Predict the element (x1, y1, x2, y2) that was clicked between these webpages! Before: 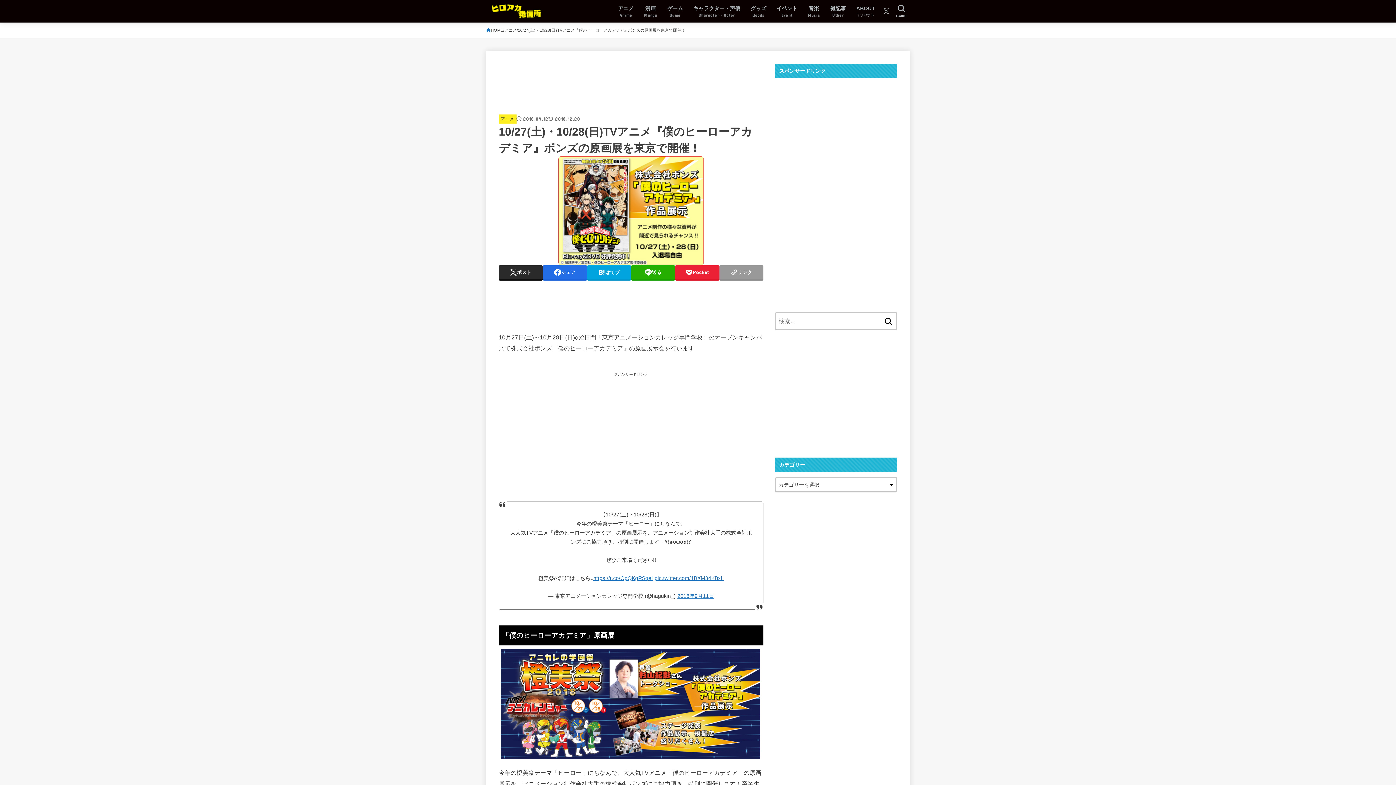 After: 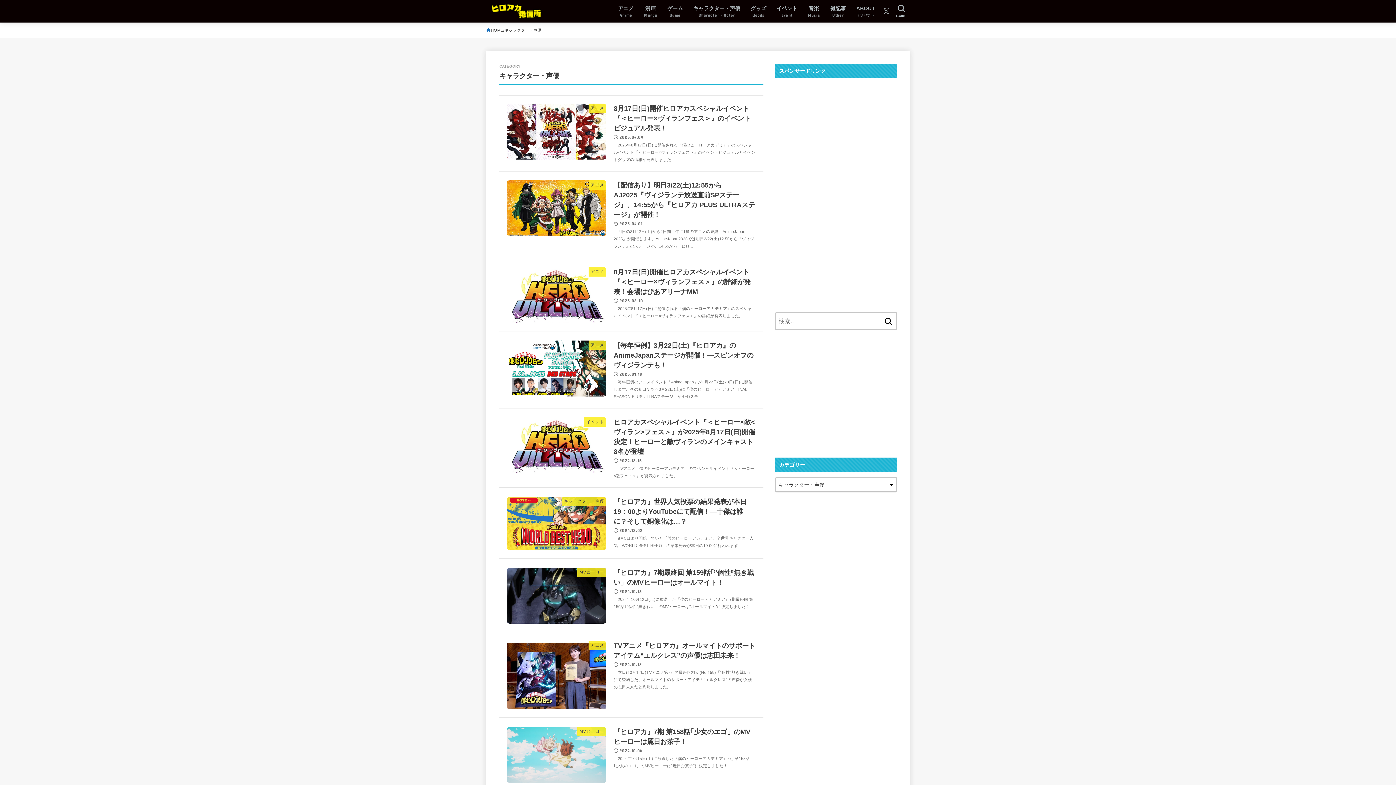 Action: label: キャラクター・声優
Character・Actor bbox: (688, 0, 745, 22)